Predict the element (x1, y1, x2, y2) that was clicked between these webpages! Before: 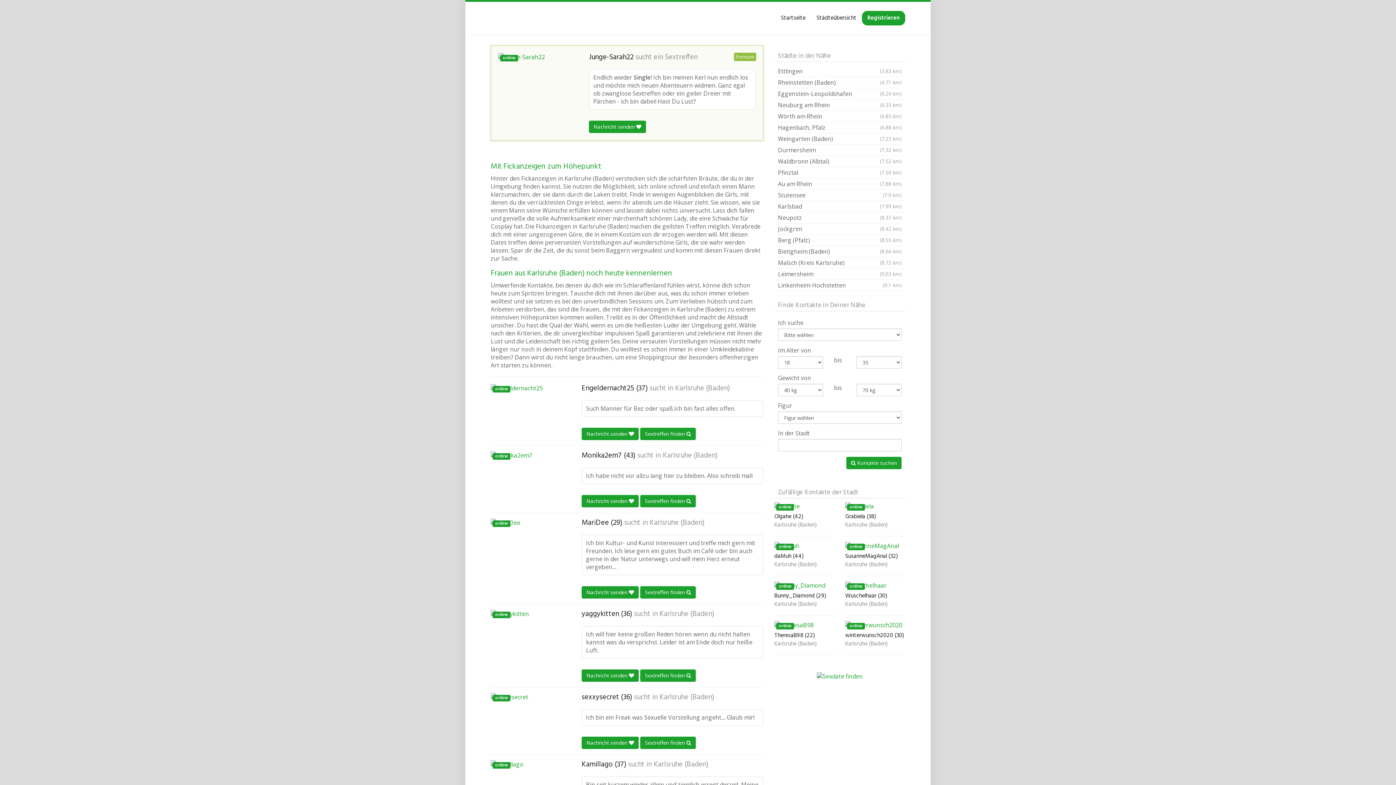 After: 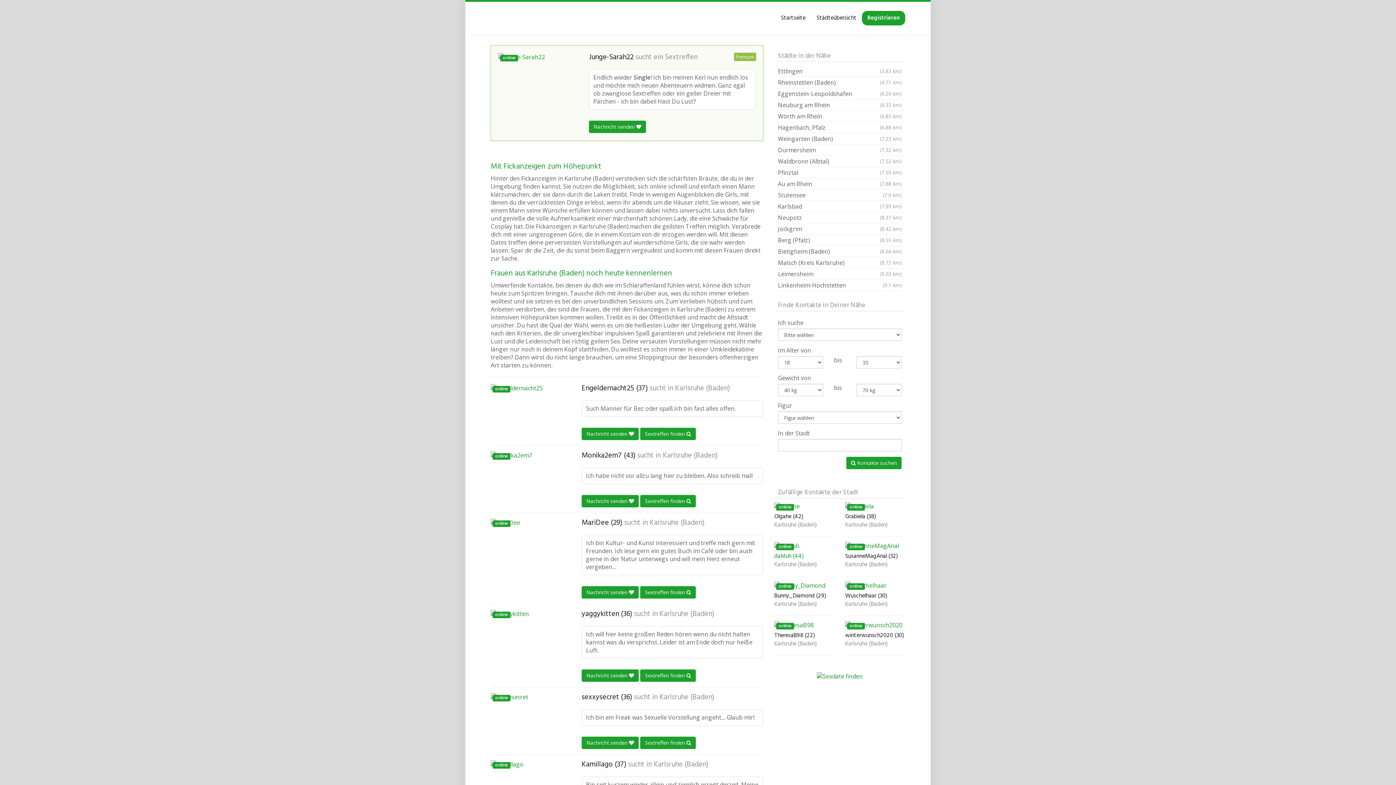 Action: bbox: (774, 553, 834, 562) label: daMuh (44)